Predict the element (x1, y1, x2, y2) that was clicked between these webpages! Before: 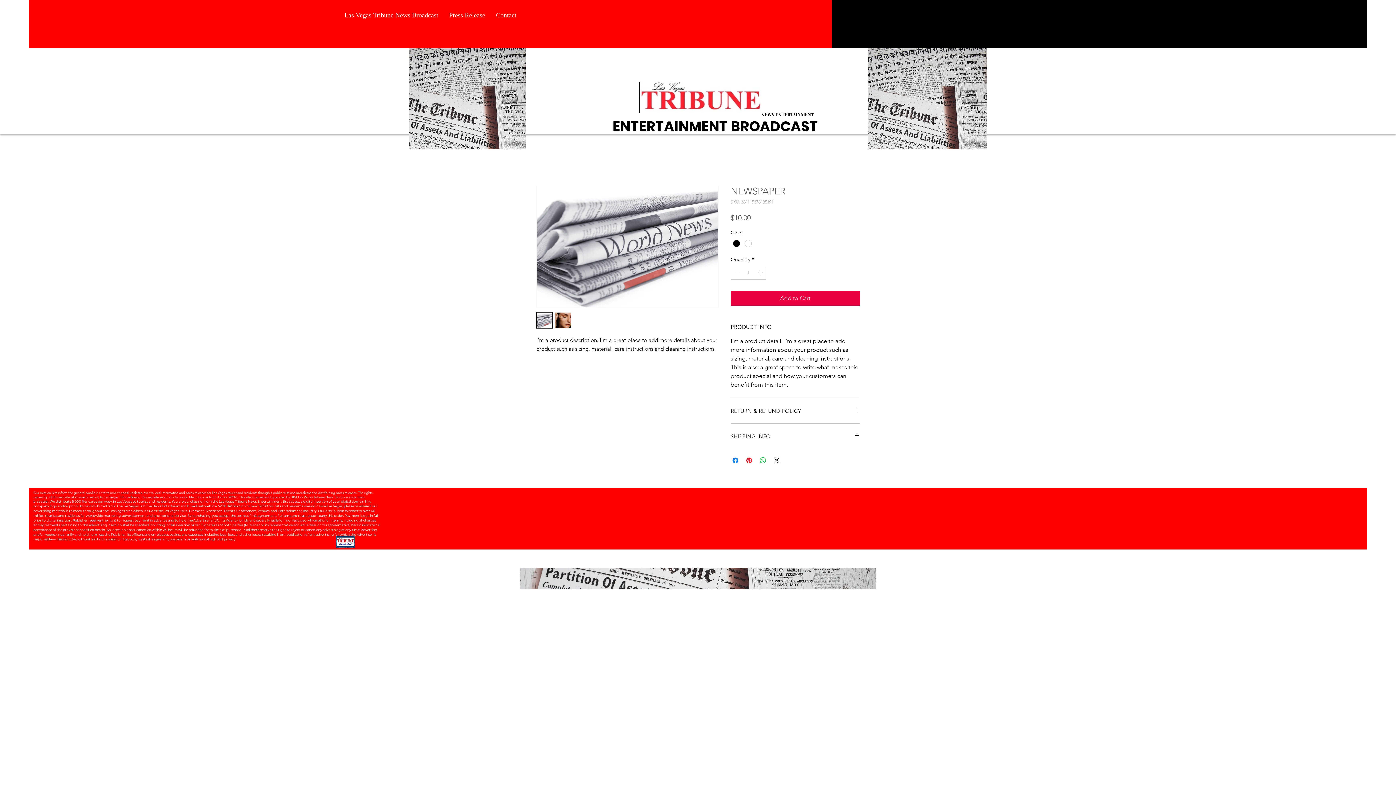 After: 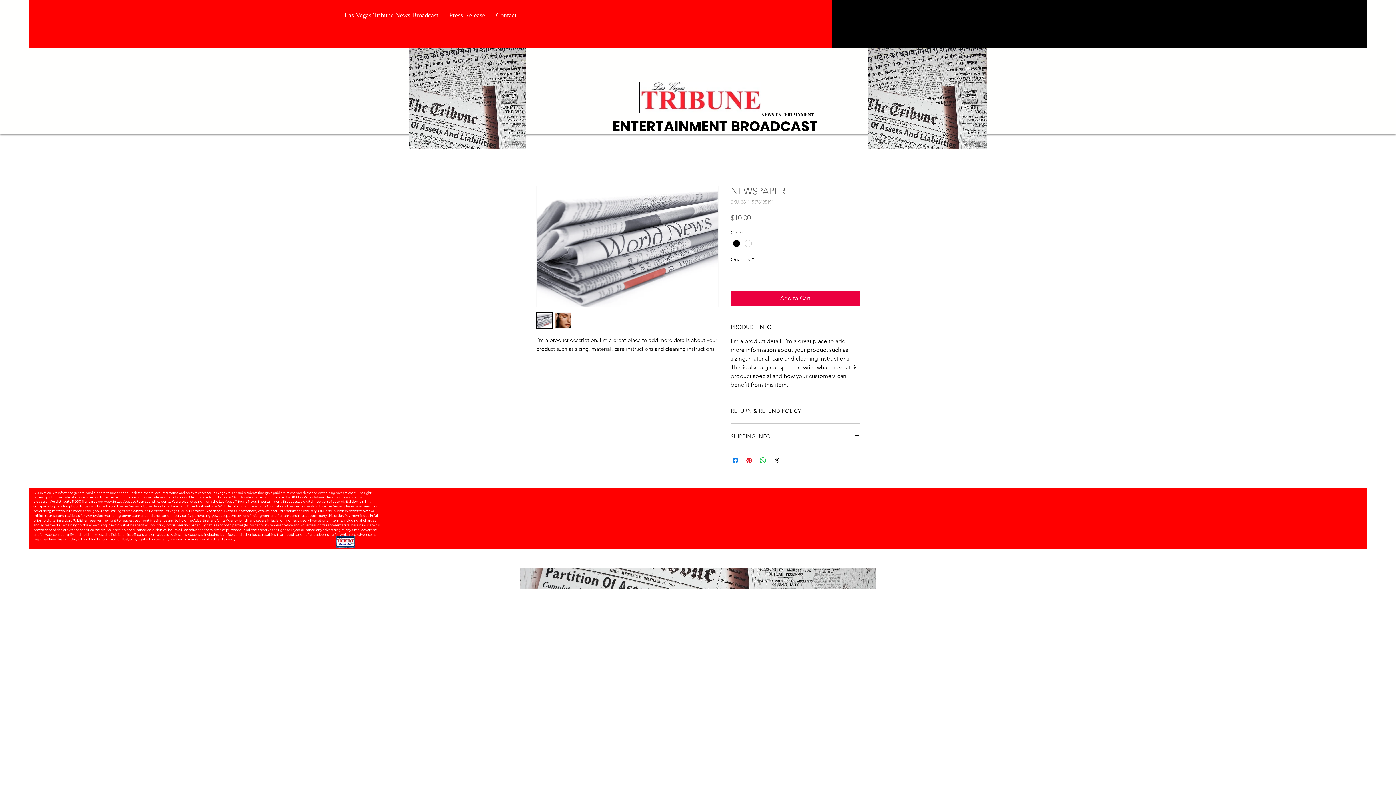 Action: bbox: (756, 266, 765, 279)